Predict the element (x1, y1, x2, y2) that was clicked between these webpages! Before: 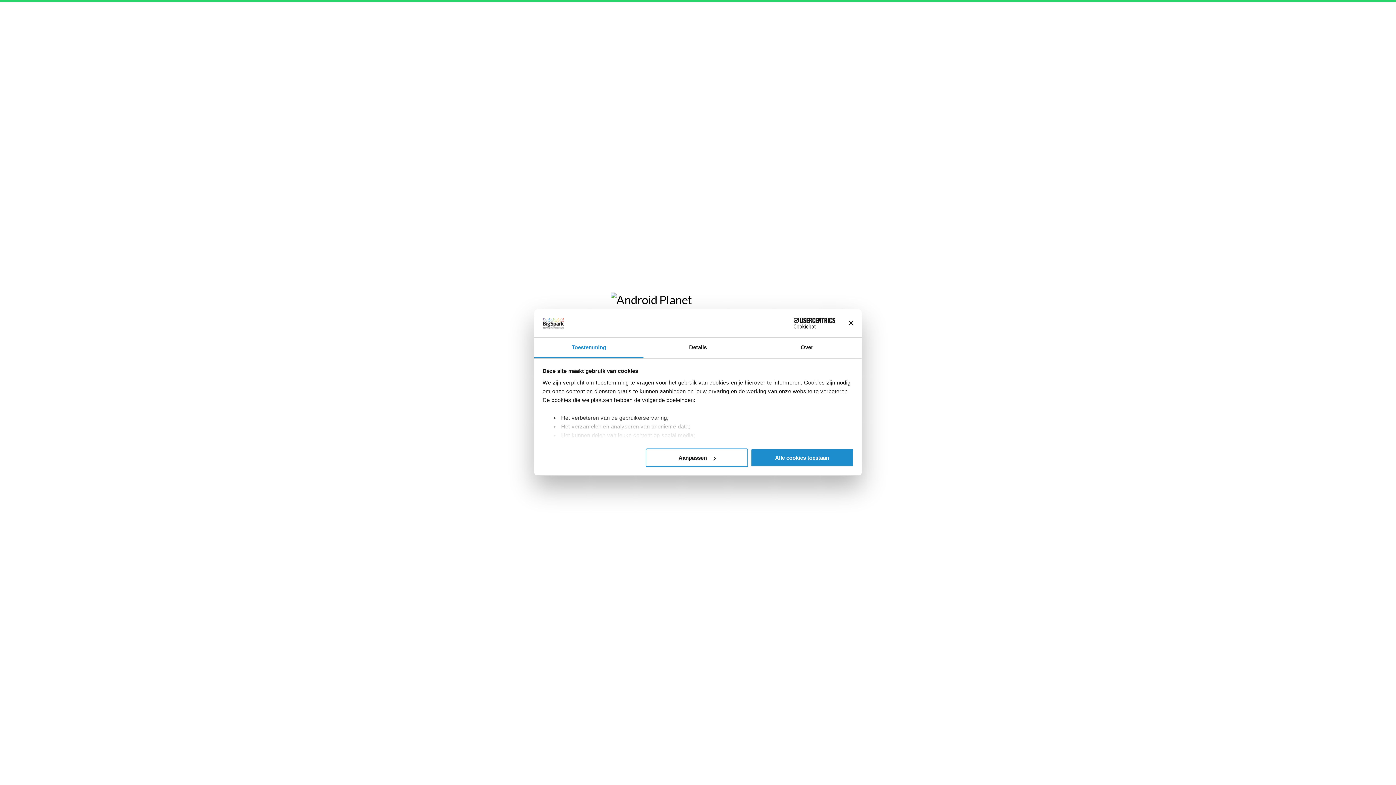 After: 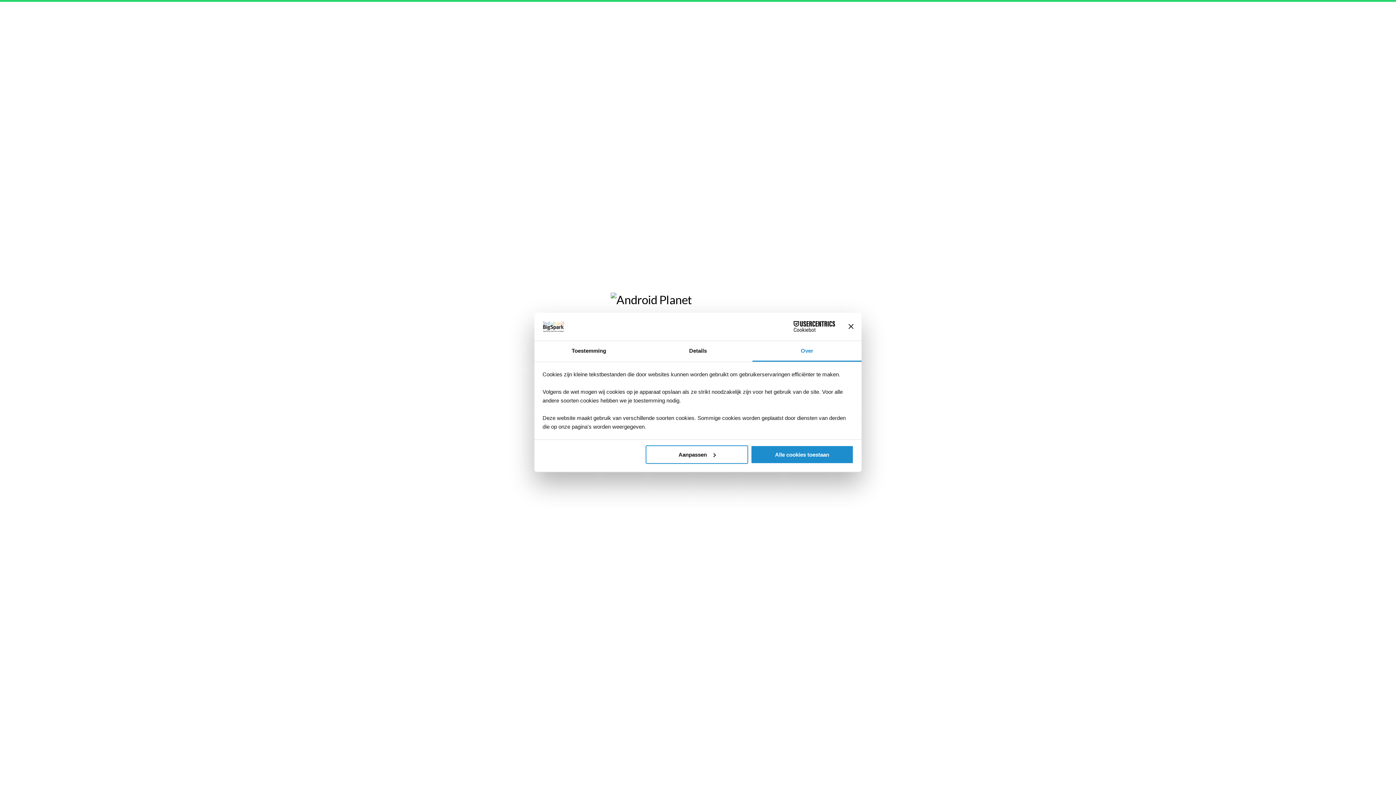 Action: label: Over bbox: (752, 337, 861, 358)